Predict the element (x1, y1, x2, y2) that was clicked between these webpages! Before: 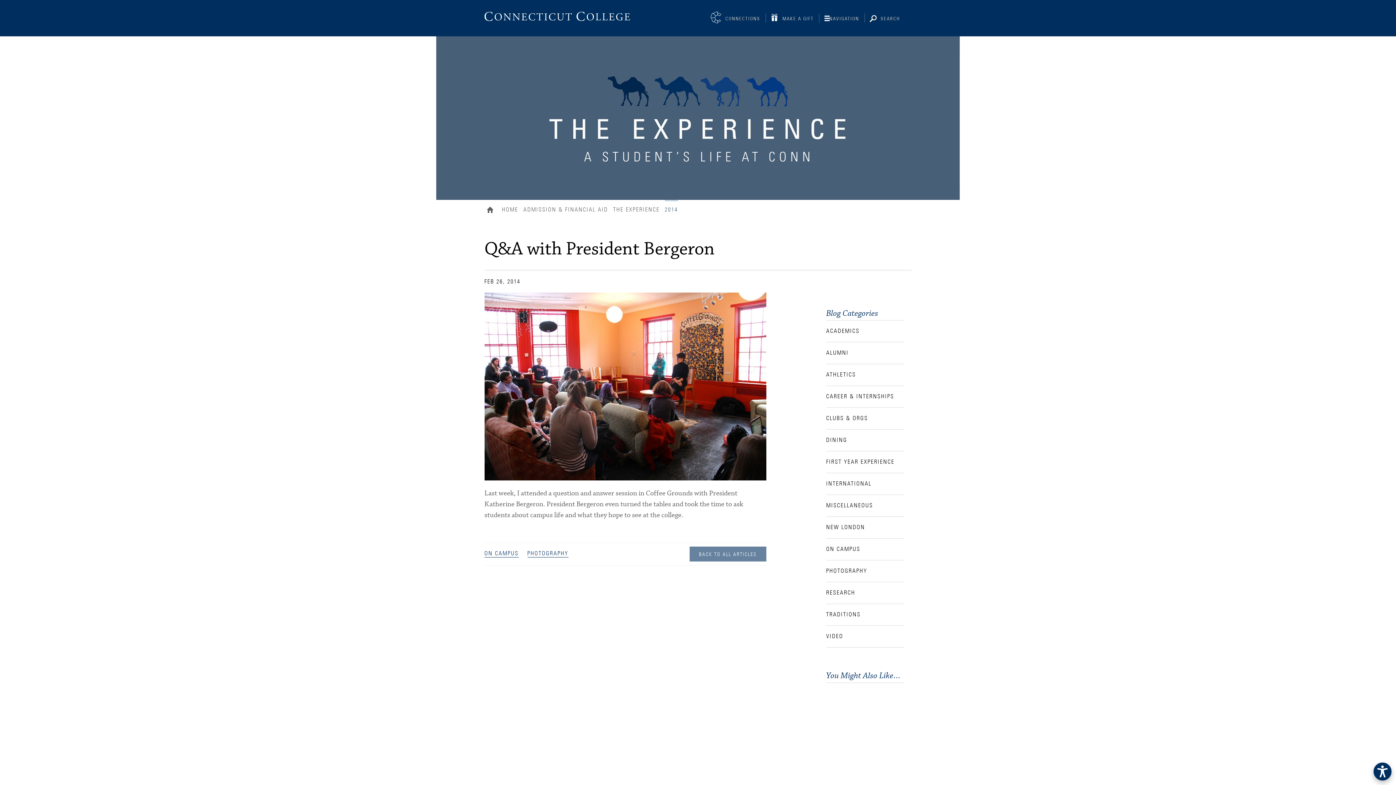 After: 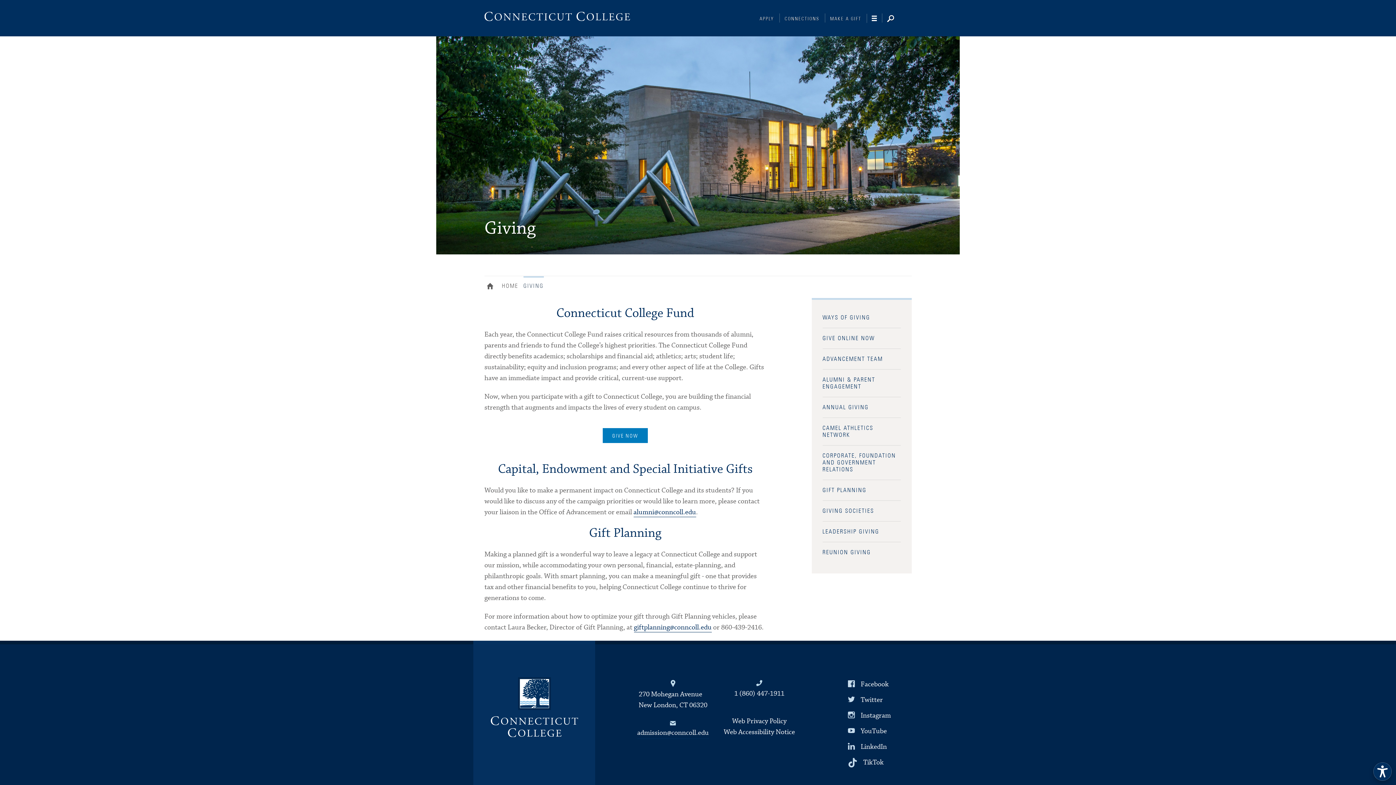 Action: label: Make a Gift bbox: (771, 5, 819, 29)